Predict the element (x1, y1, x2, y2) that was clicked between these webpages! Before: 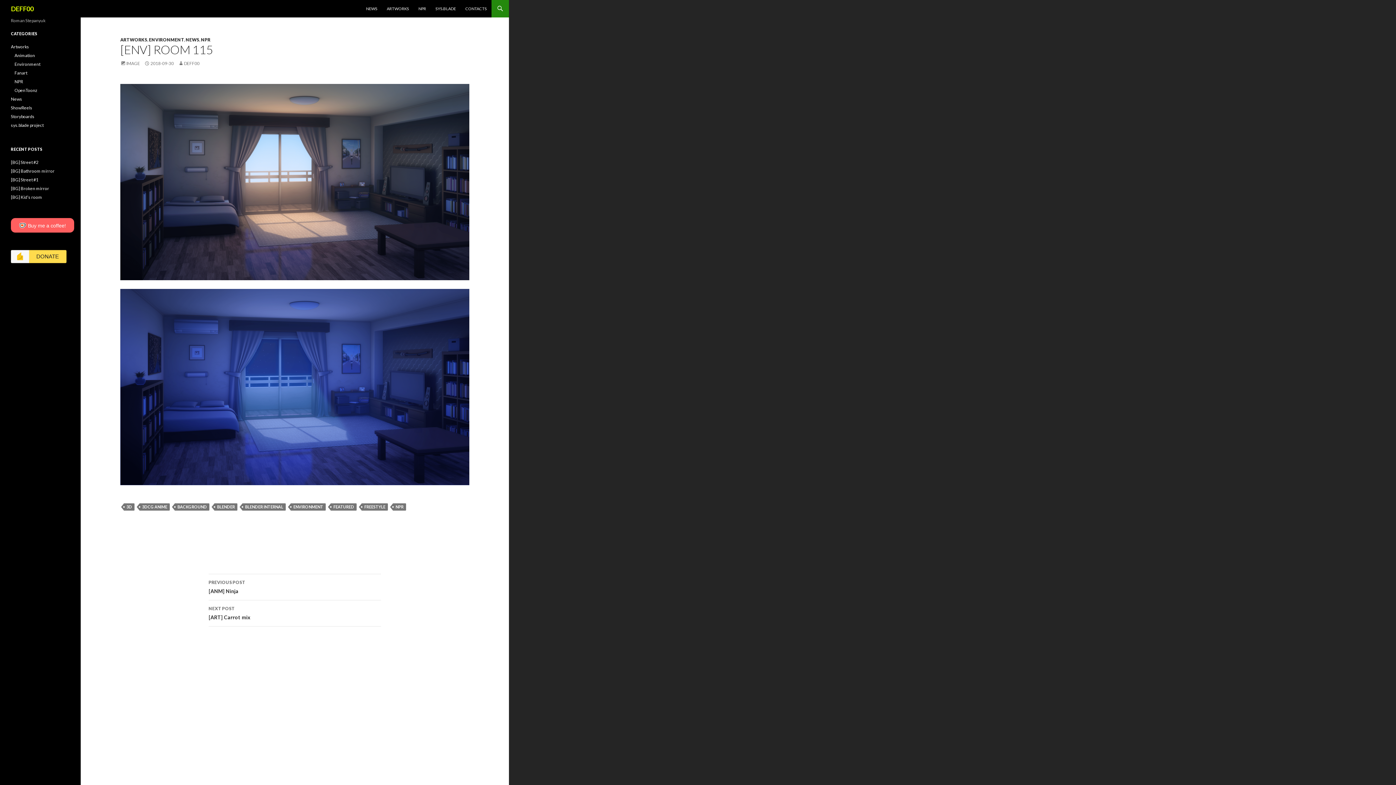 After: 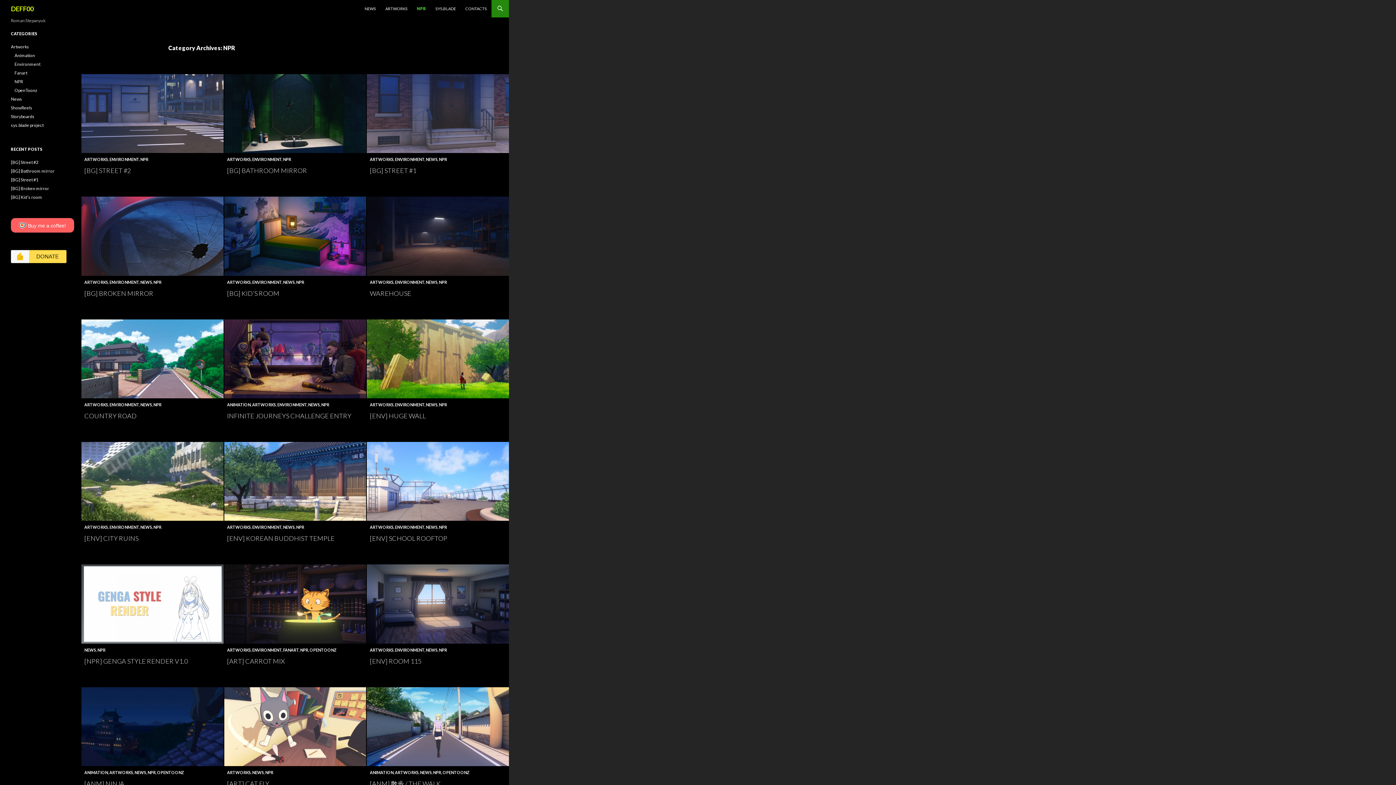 Action: bbox: (414, 0, 430, 17) label: NPR